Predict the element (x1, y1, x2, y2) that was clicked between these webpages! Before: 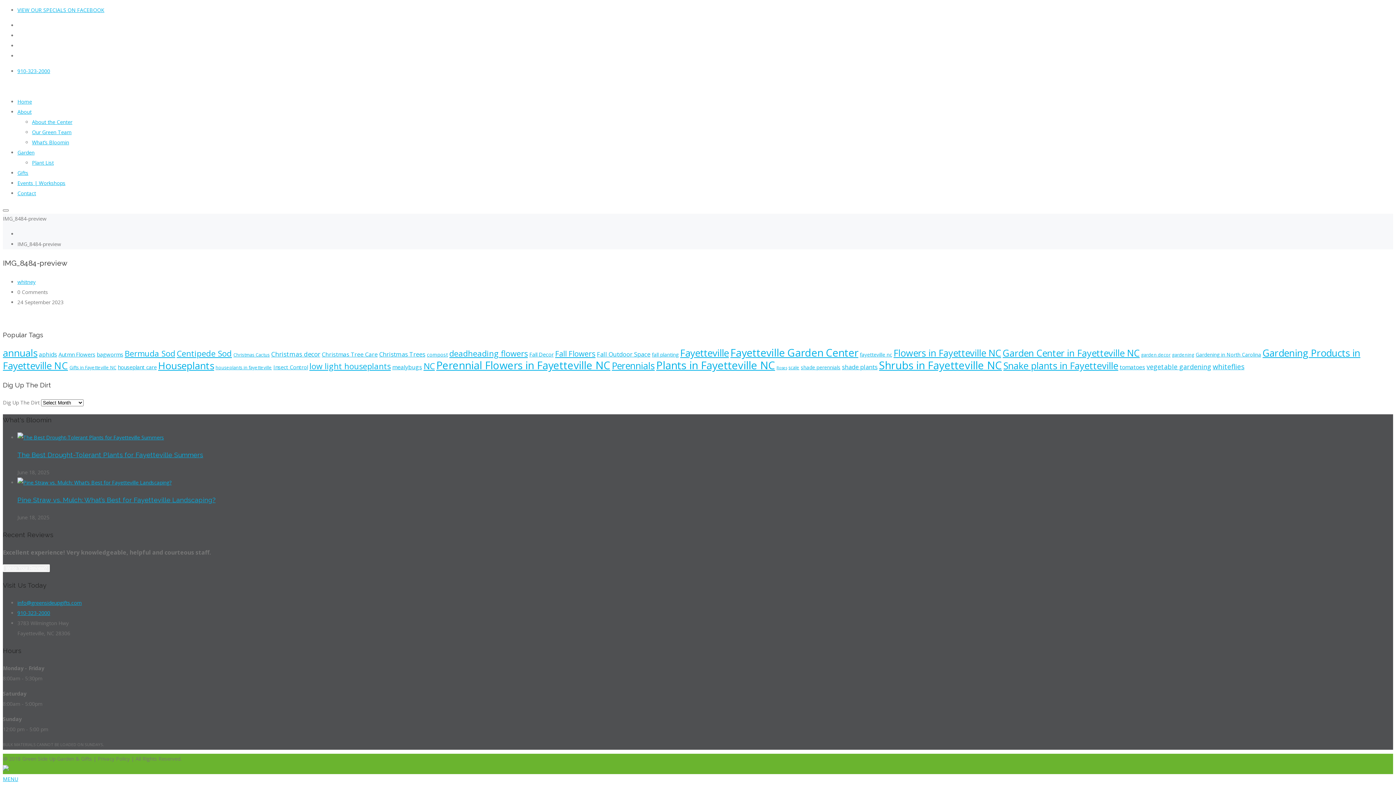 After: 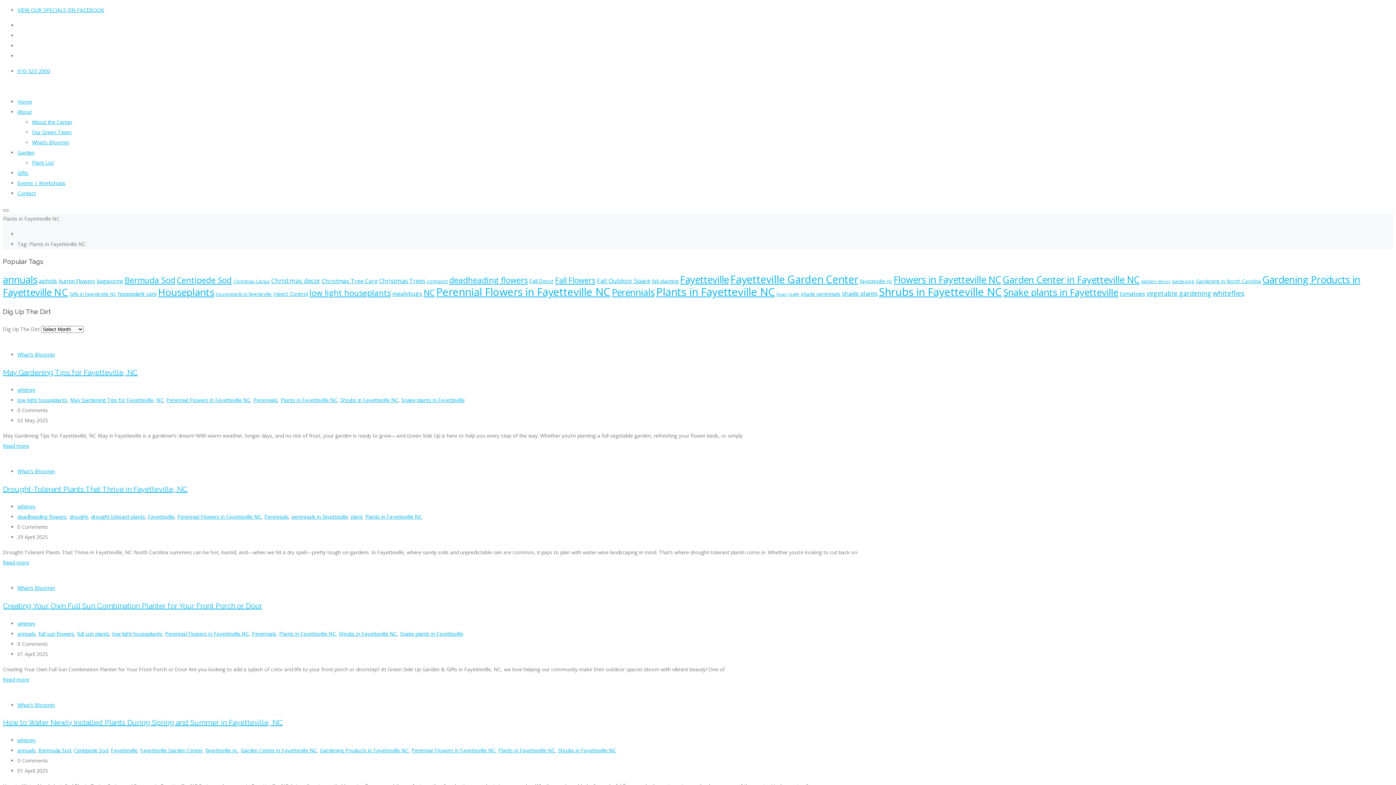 Action: label: Plants in Fayetteville NC (62 items) bbox: (656, 358, 775, 372)